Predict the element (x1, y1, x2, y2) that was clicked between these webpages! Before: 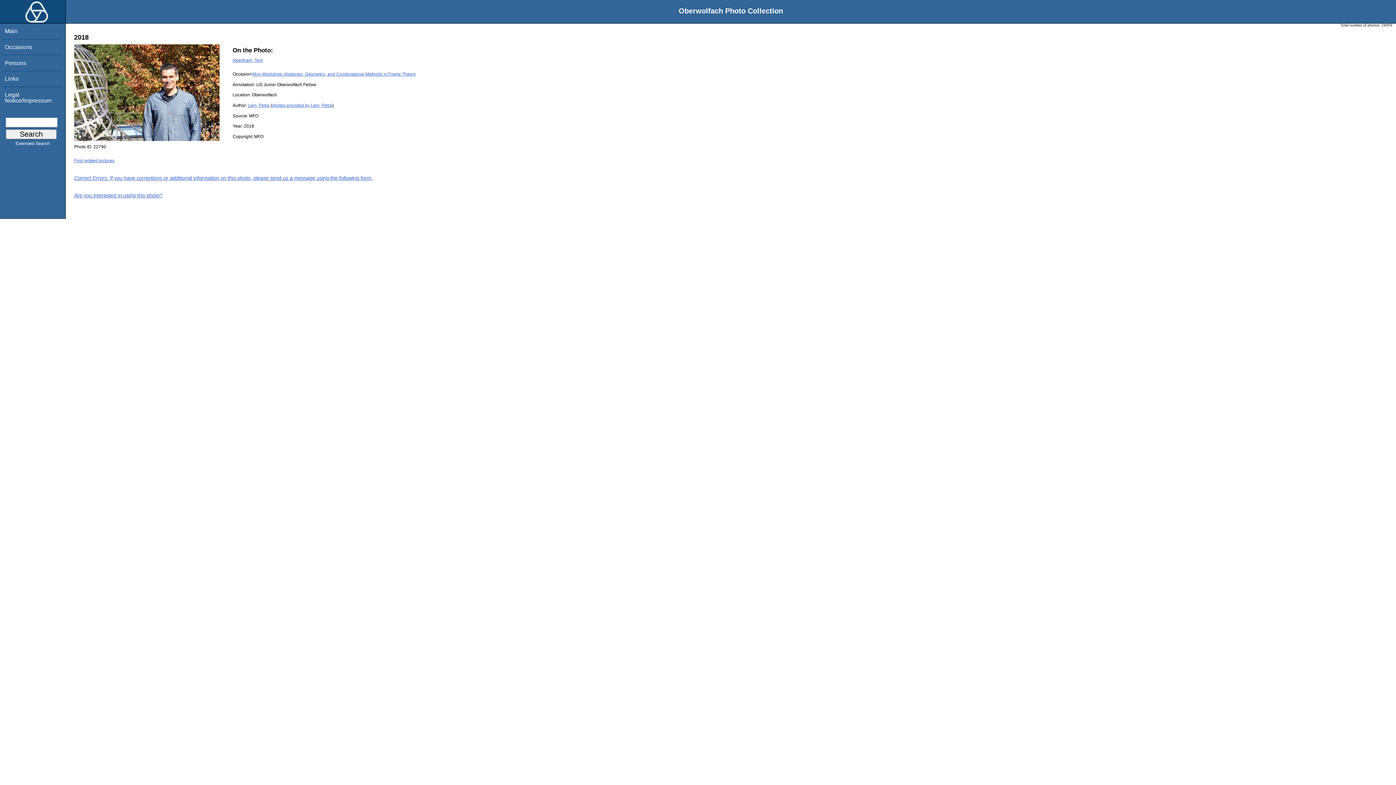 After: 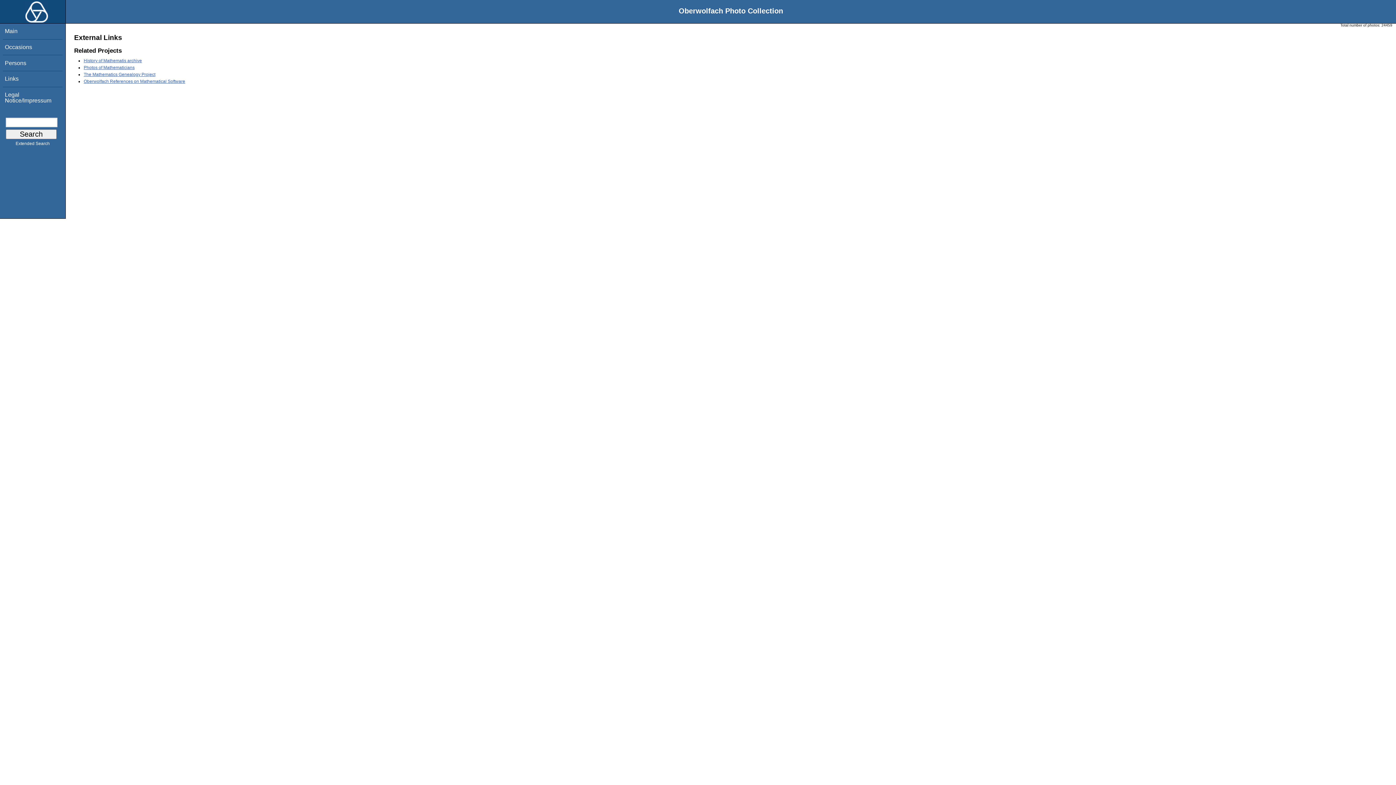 Action: bbox: (4, 75, 18, 81) label: Links